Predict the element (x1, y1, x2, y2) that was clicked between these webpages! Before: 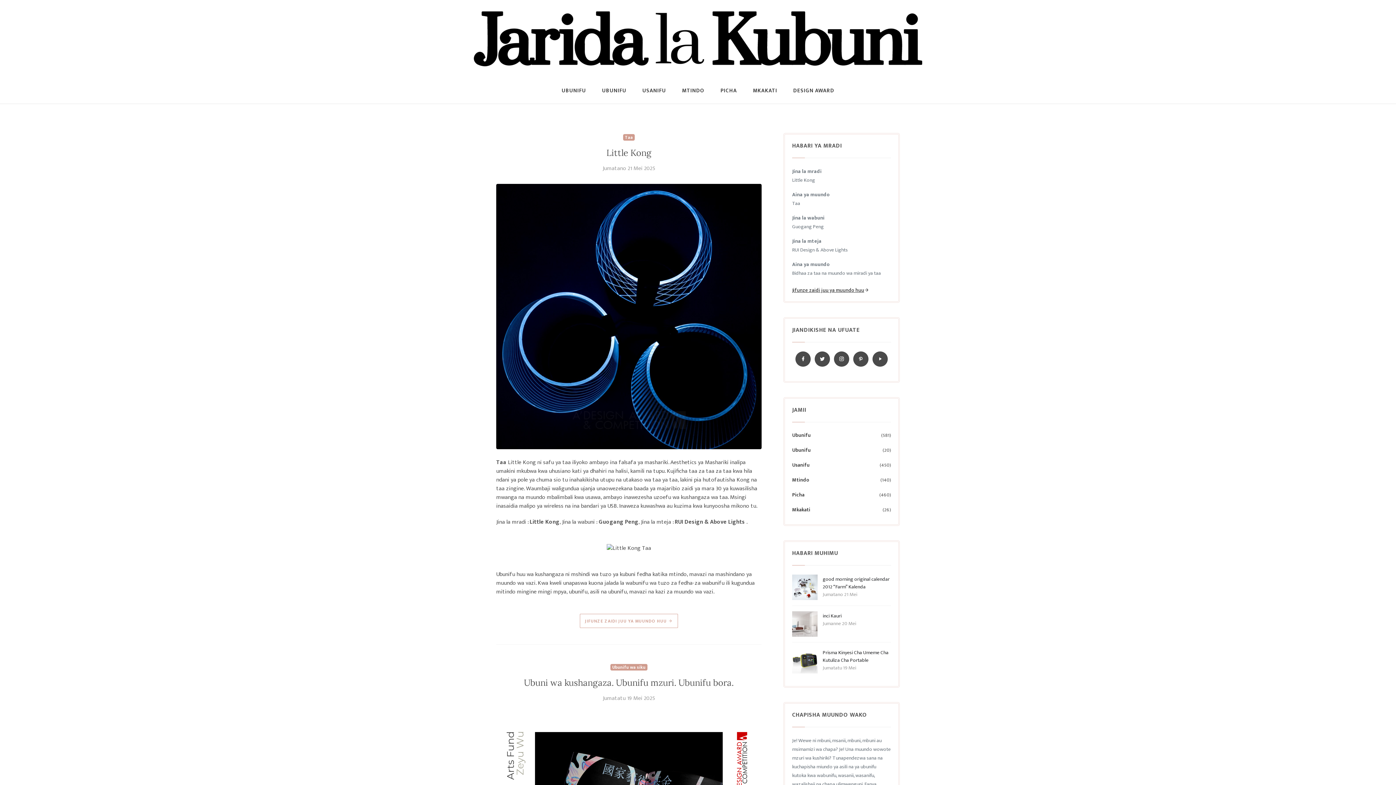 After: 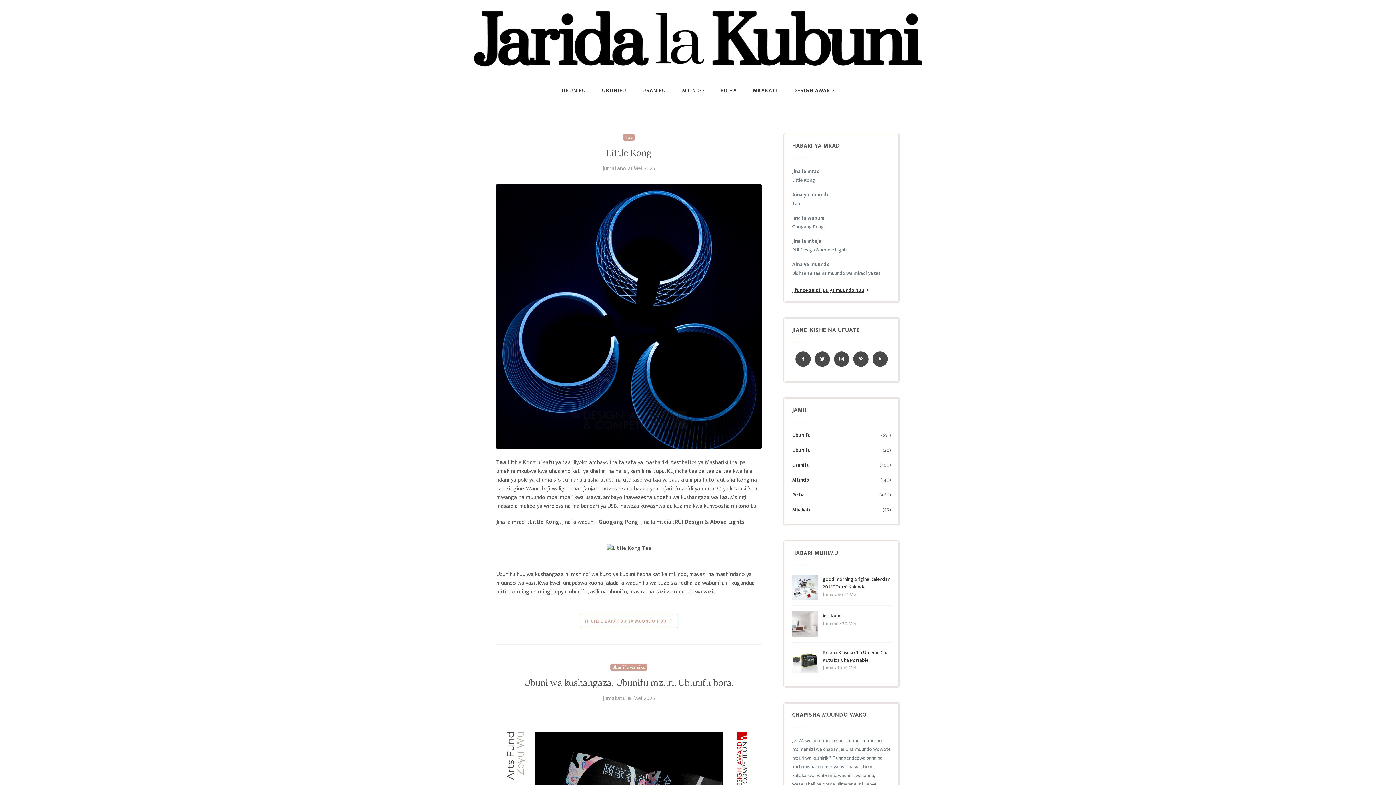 Action: label: Little Kong bbox: (606, 147, 651, 158)